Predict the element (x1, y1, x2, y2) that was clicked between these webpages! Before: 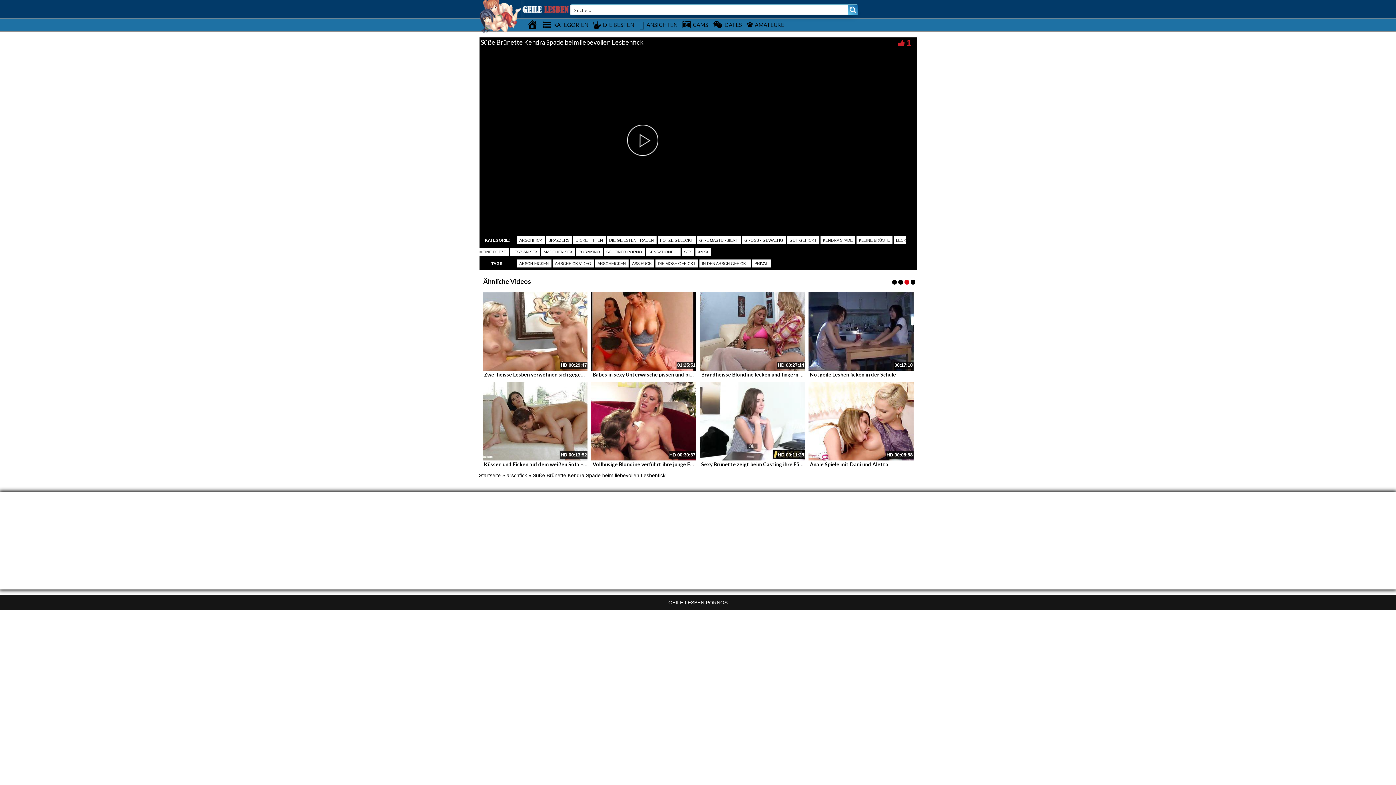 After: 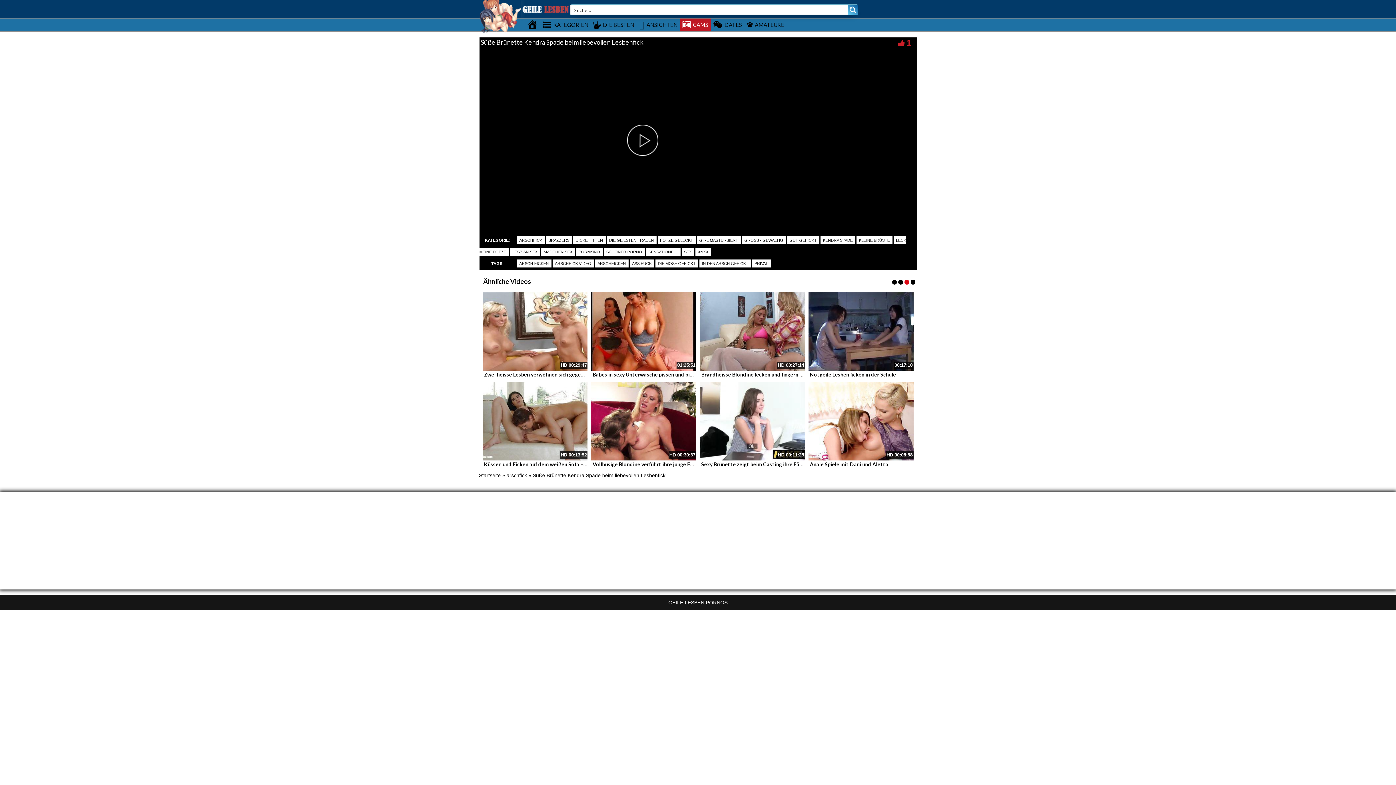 Action: bbox: (680, 18, 710, 31) label: CAMS